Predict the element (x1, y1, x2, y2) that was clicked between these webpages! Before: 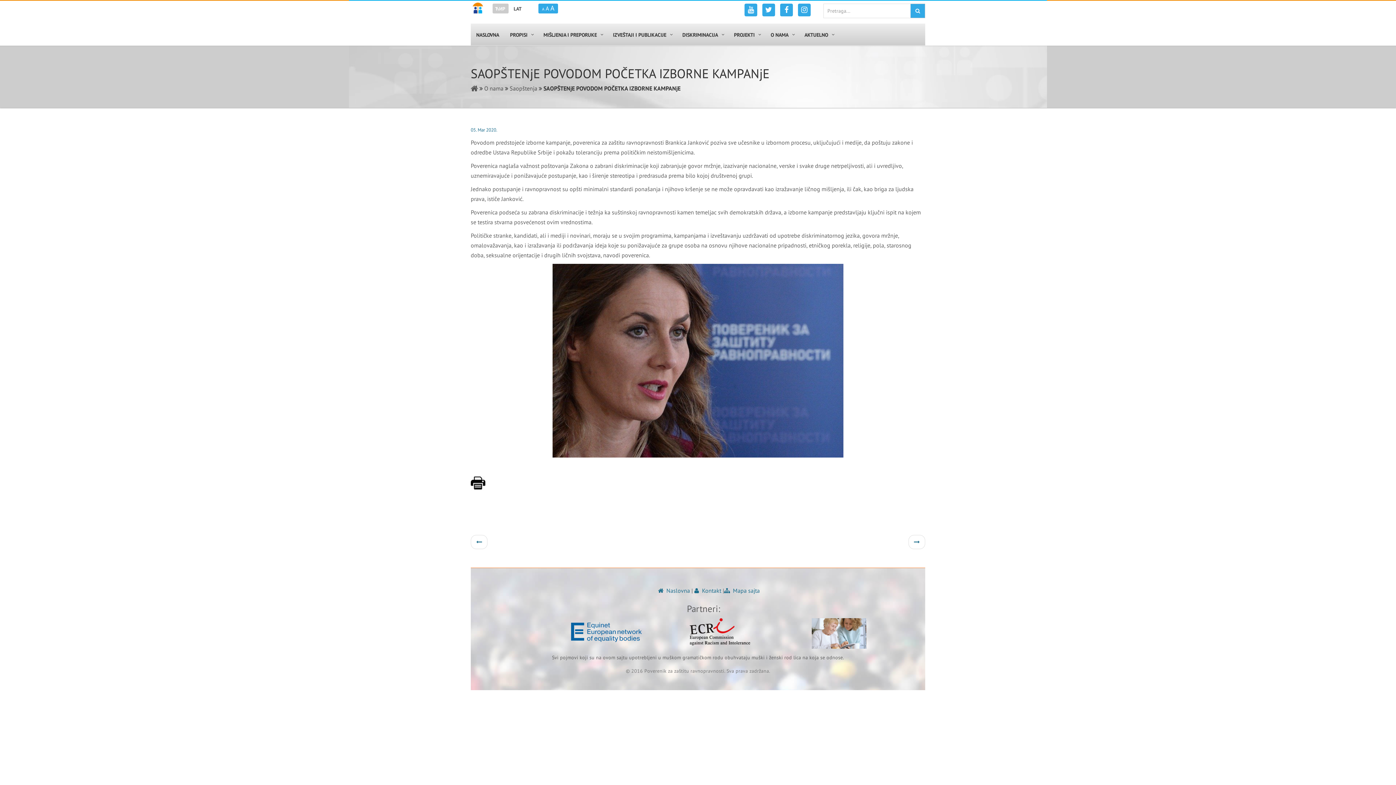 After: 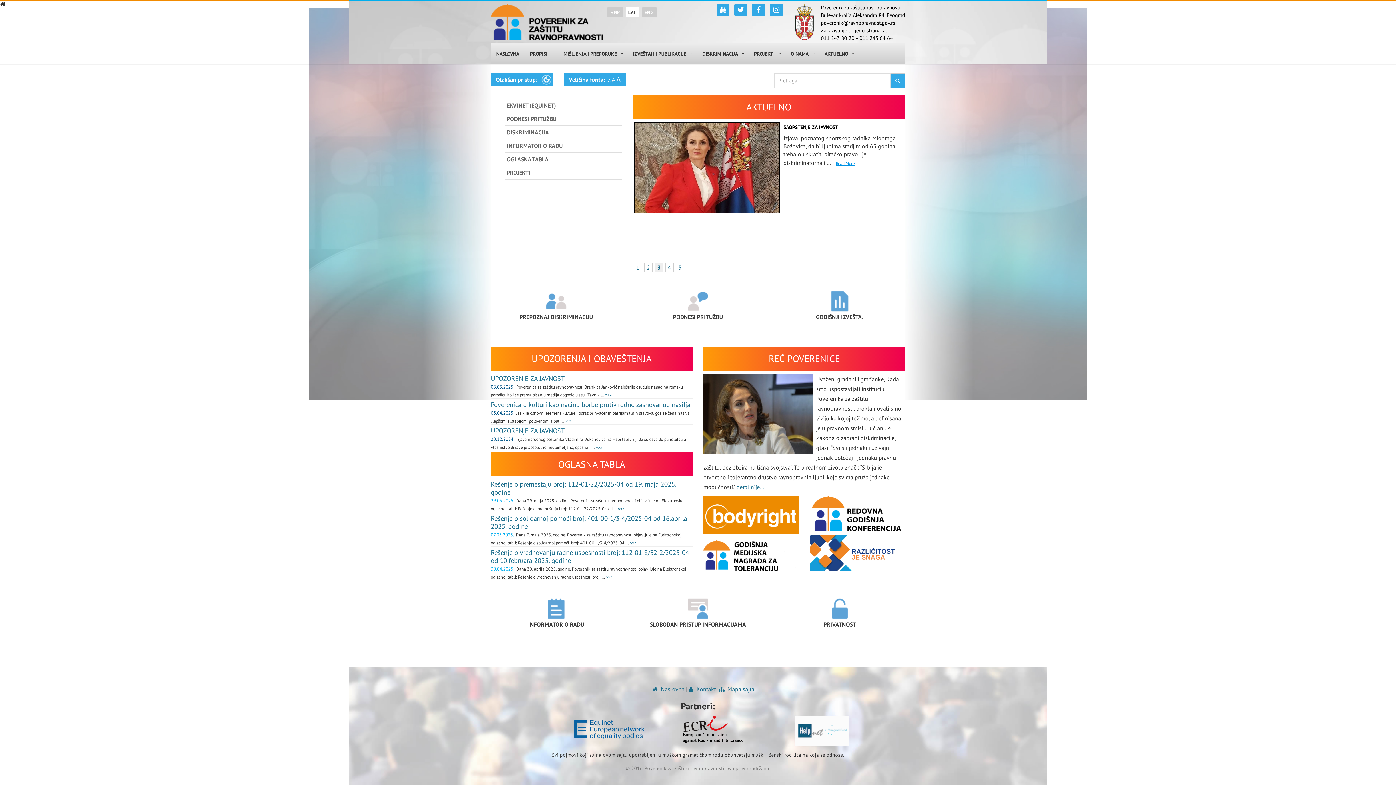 Action: bbox: (470, 84, 478, 92)